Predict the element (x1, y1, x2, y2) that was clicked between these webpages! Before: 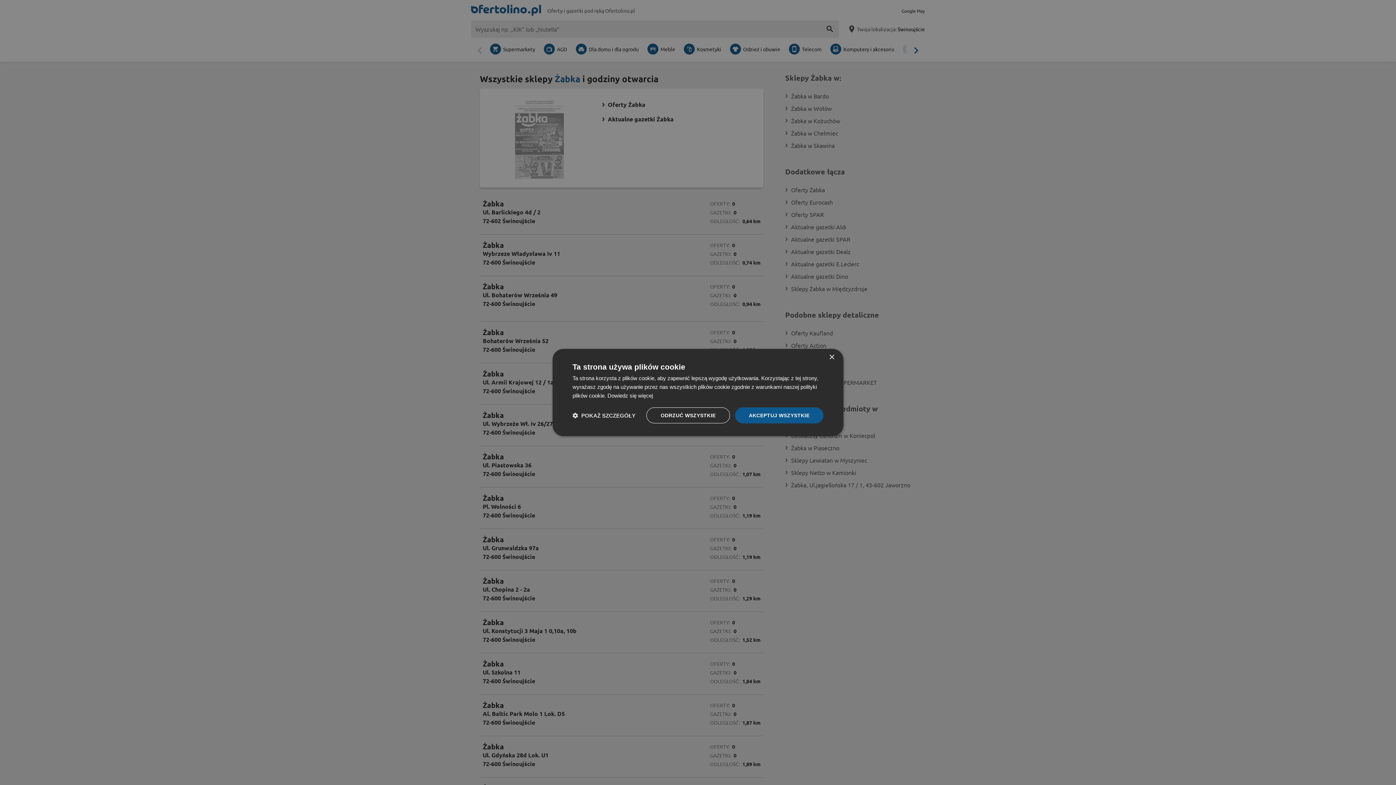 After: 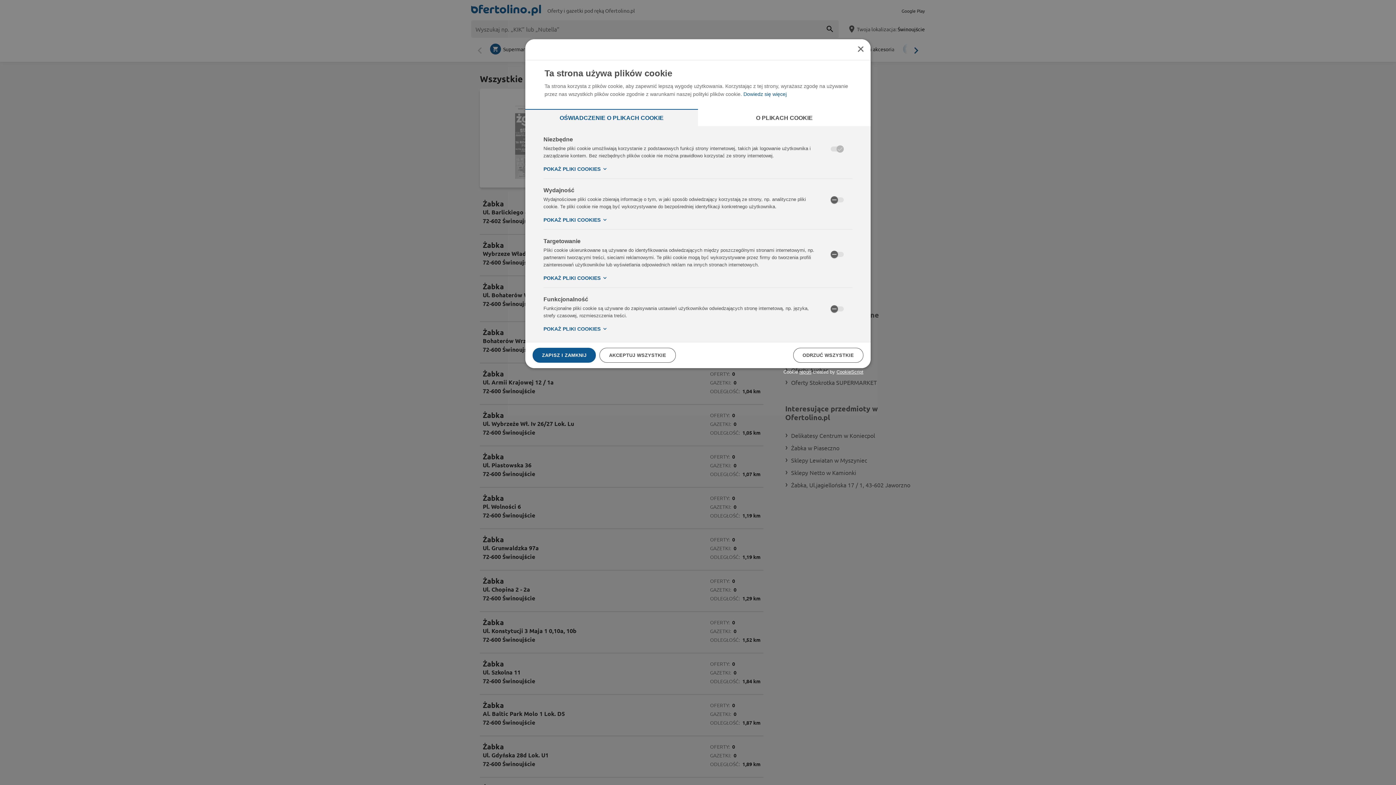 Action: bbox: (572, 412, 635, 419) label:  POKAŻ SZCZEGÓŁY